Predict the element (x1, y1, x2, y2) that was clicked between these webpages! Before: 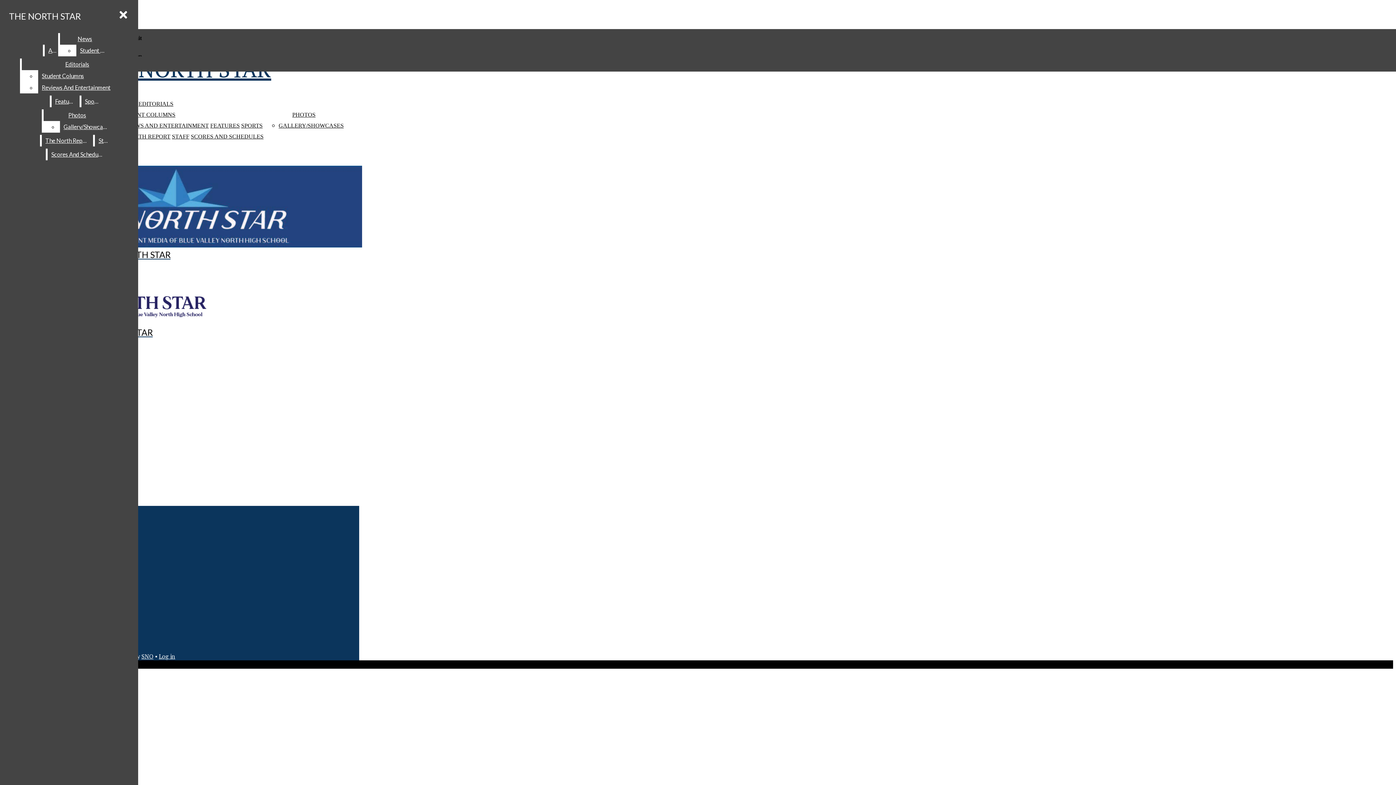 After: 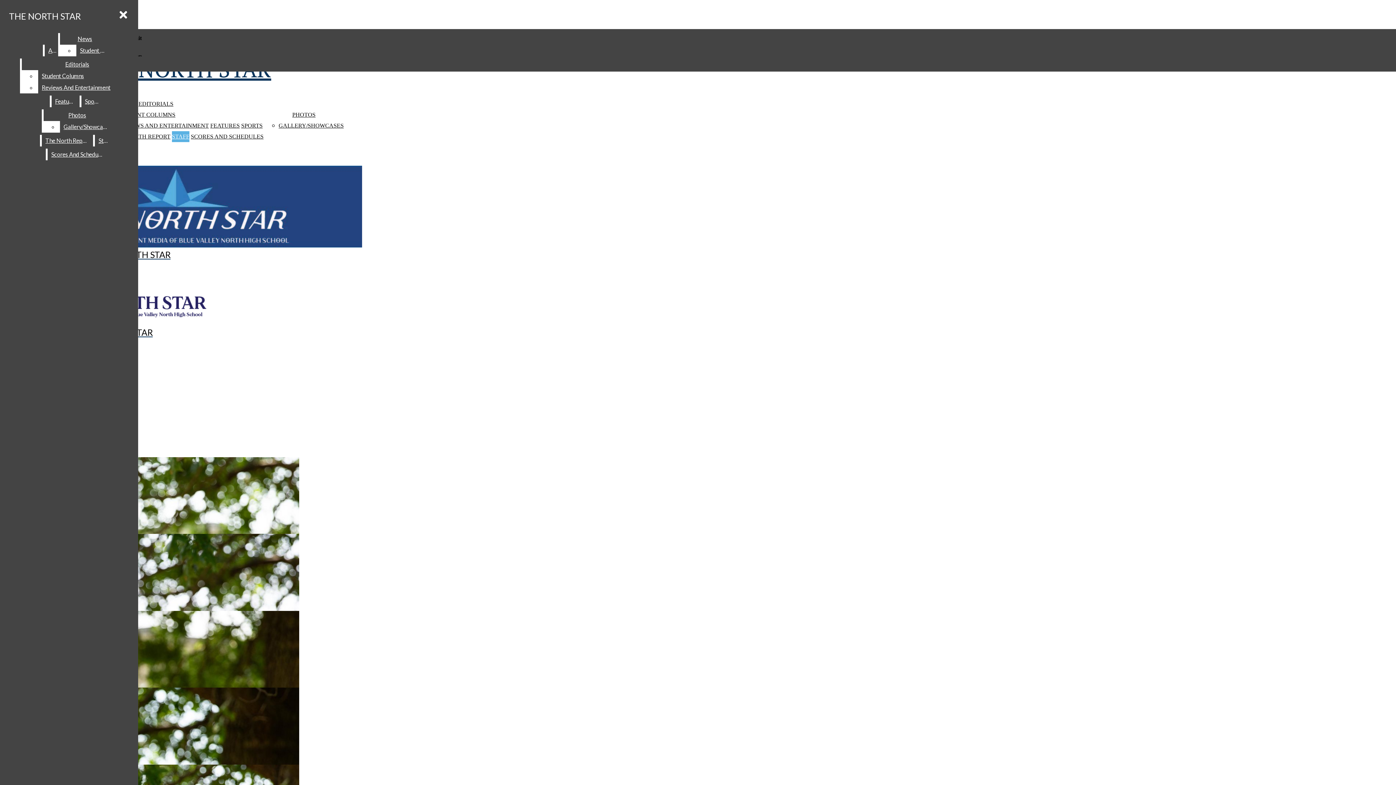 Action: label: STAFF bbox: (172, 131, 189, 142)